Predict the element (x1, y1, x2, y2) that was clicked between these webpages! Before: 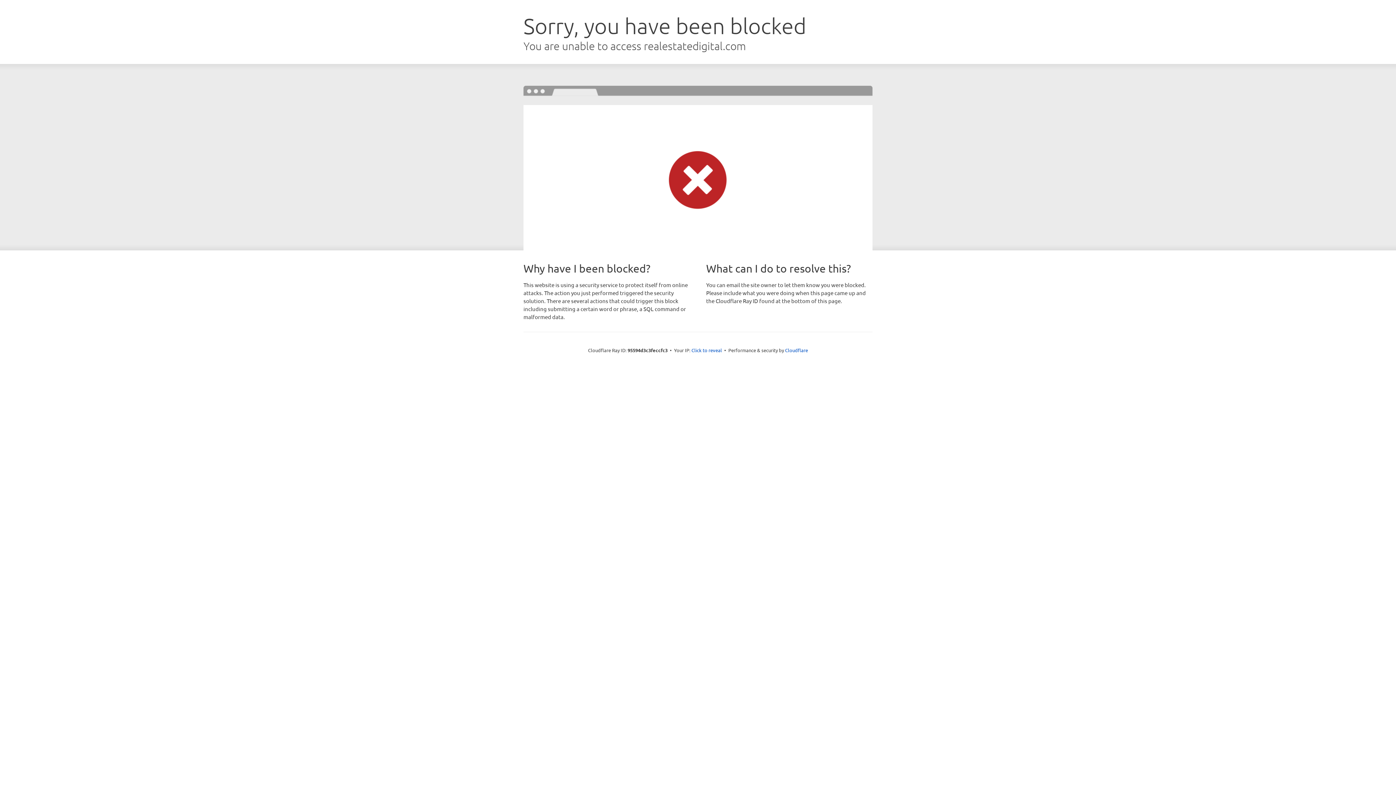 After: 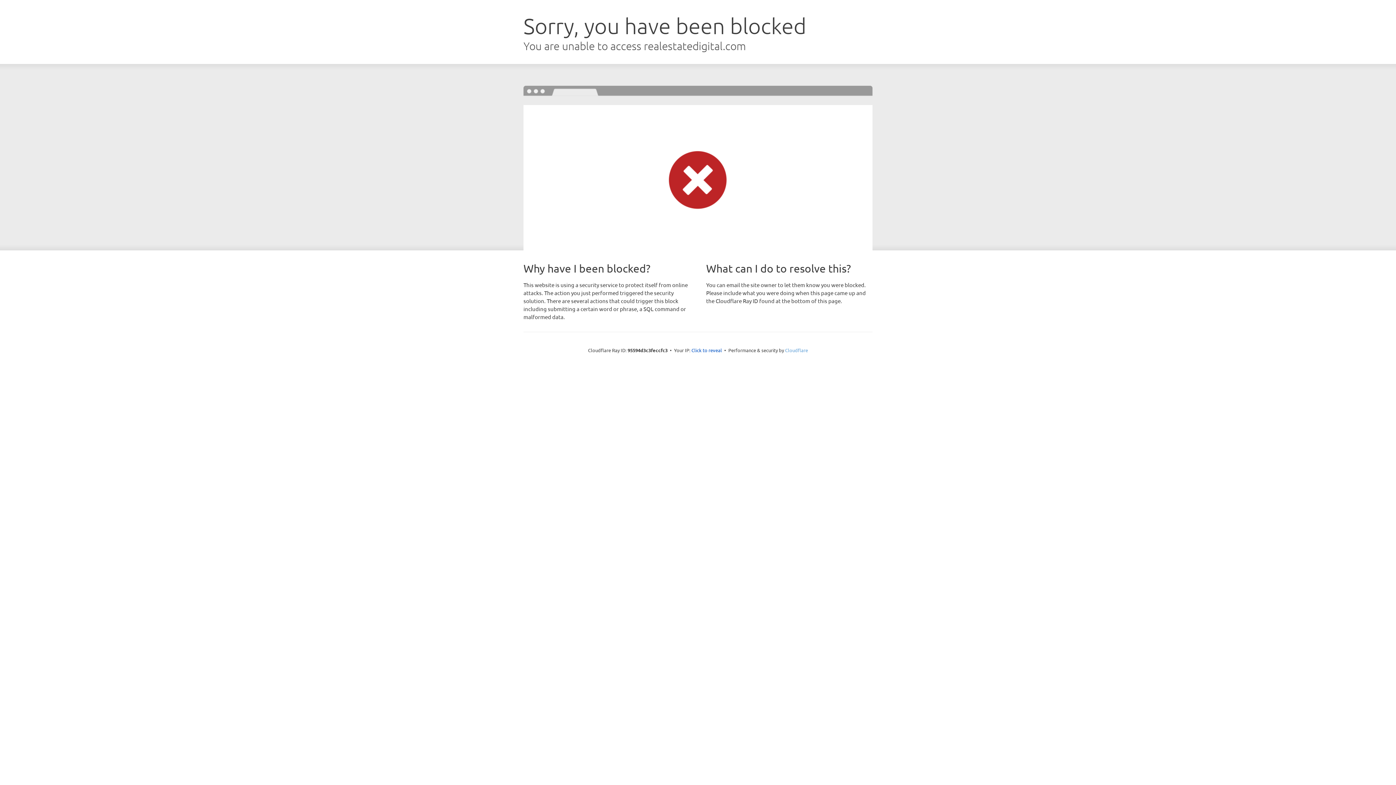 Action: label: Cloudflare bbox: (785, 347, 808, 353)